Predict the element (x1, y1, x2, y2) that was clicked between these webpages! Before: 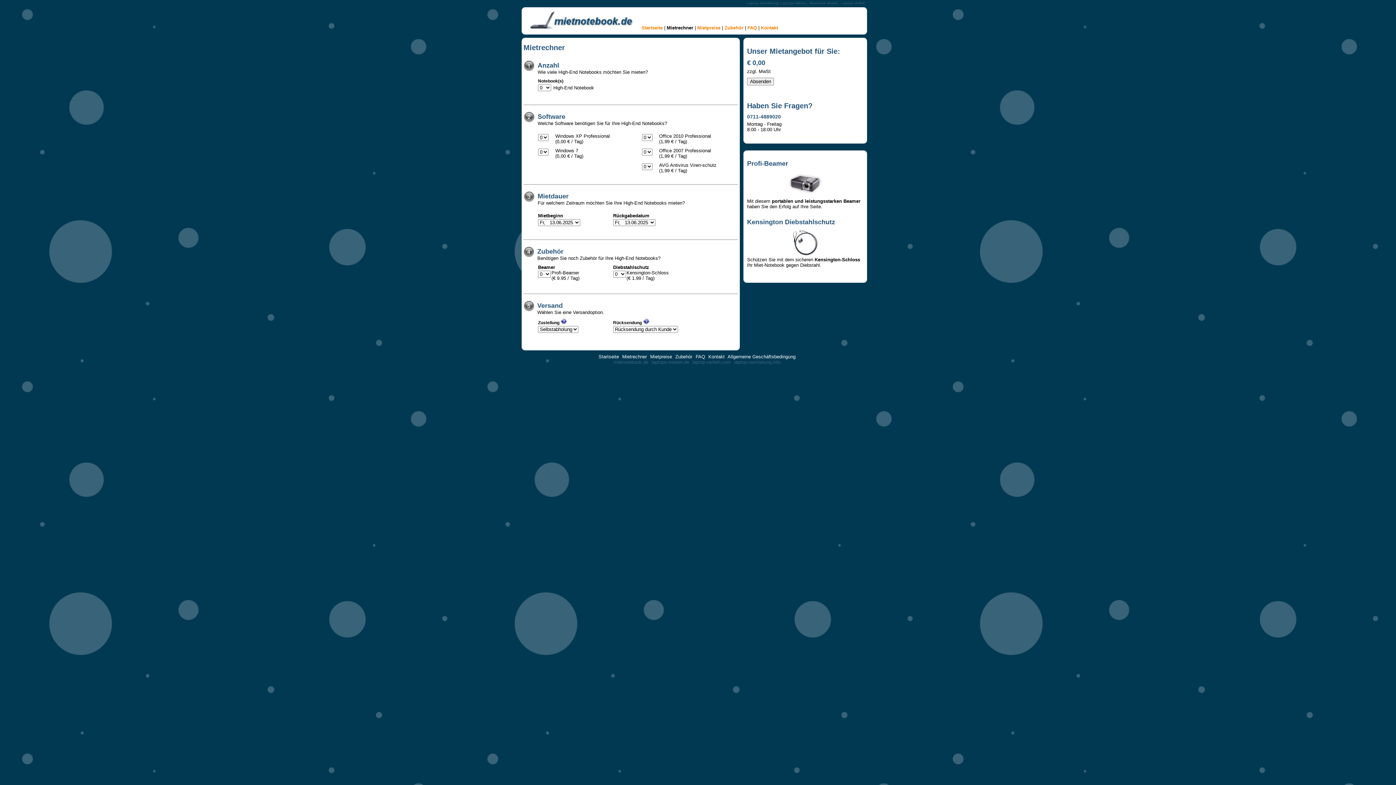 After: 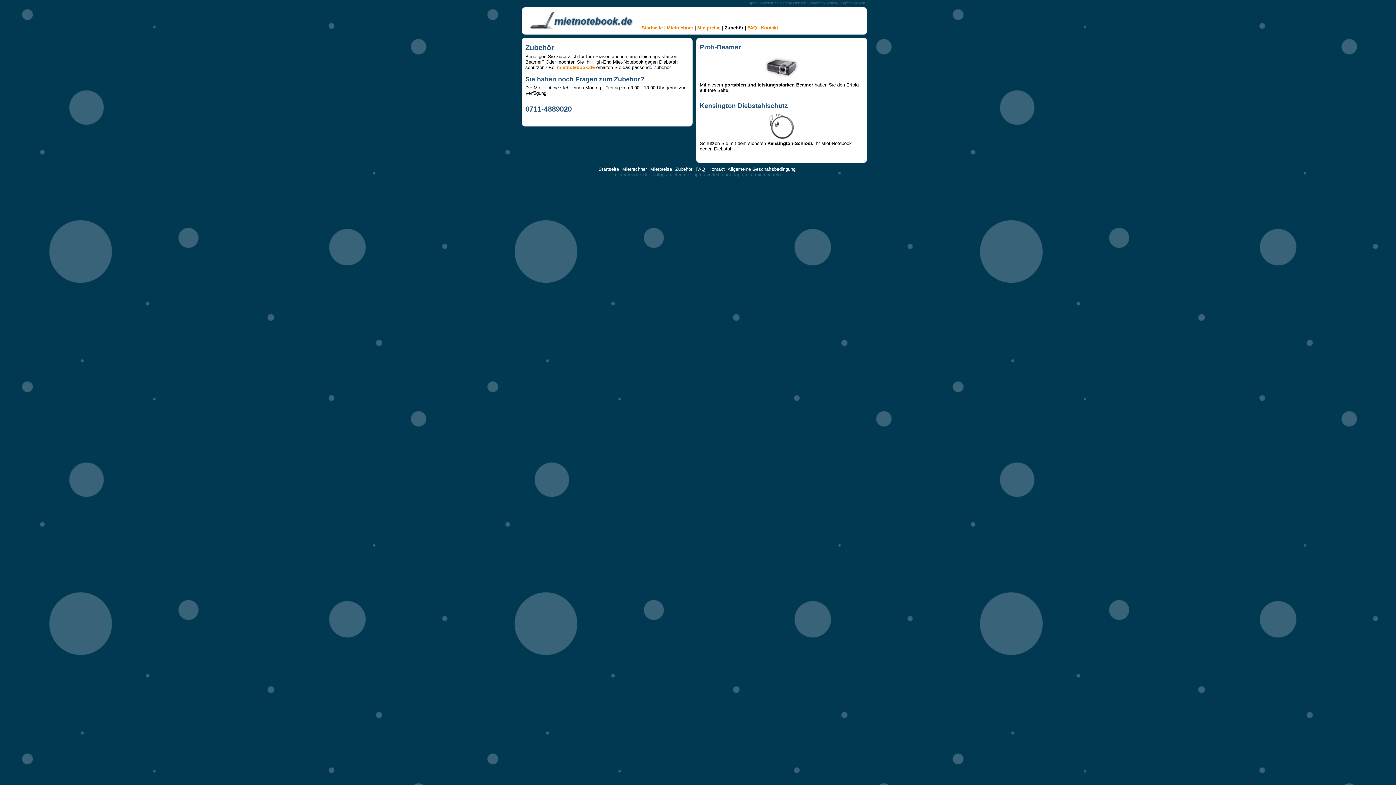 Action: label: Zubehör bbox: (724, 25, 743, 30)